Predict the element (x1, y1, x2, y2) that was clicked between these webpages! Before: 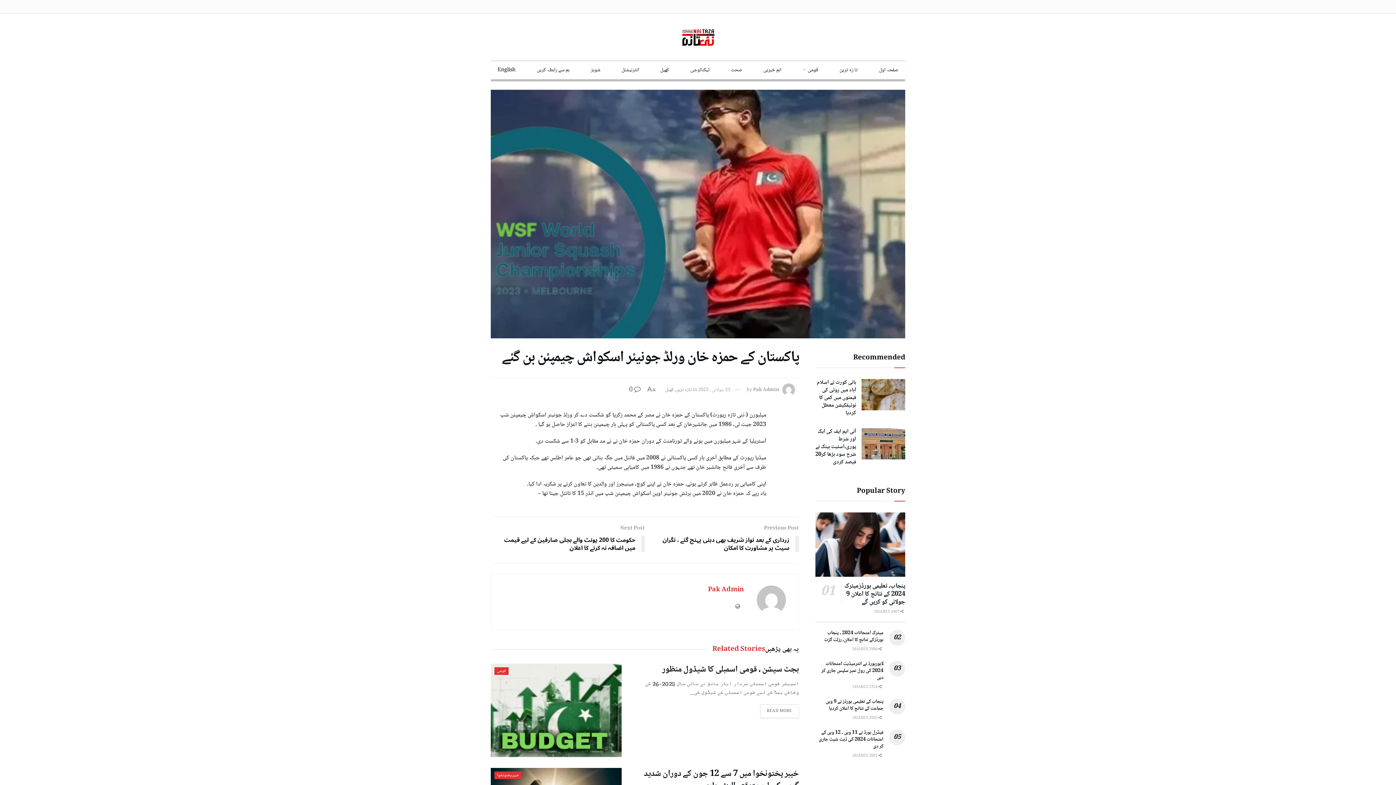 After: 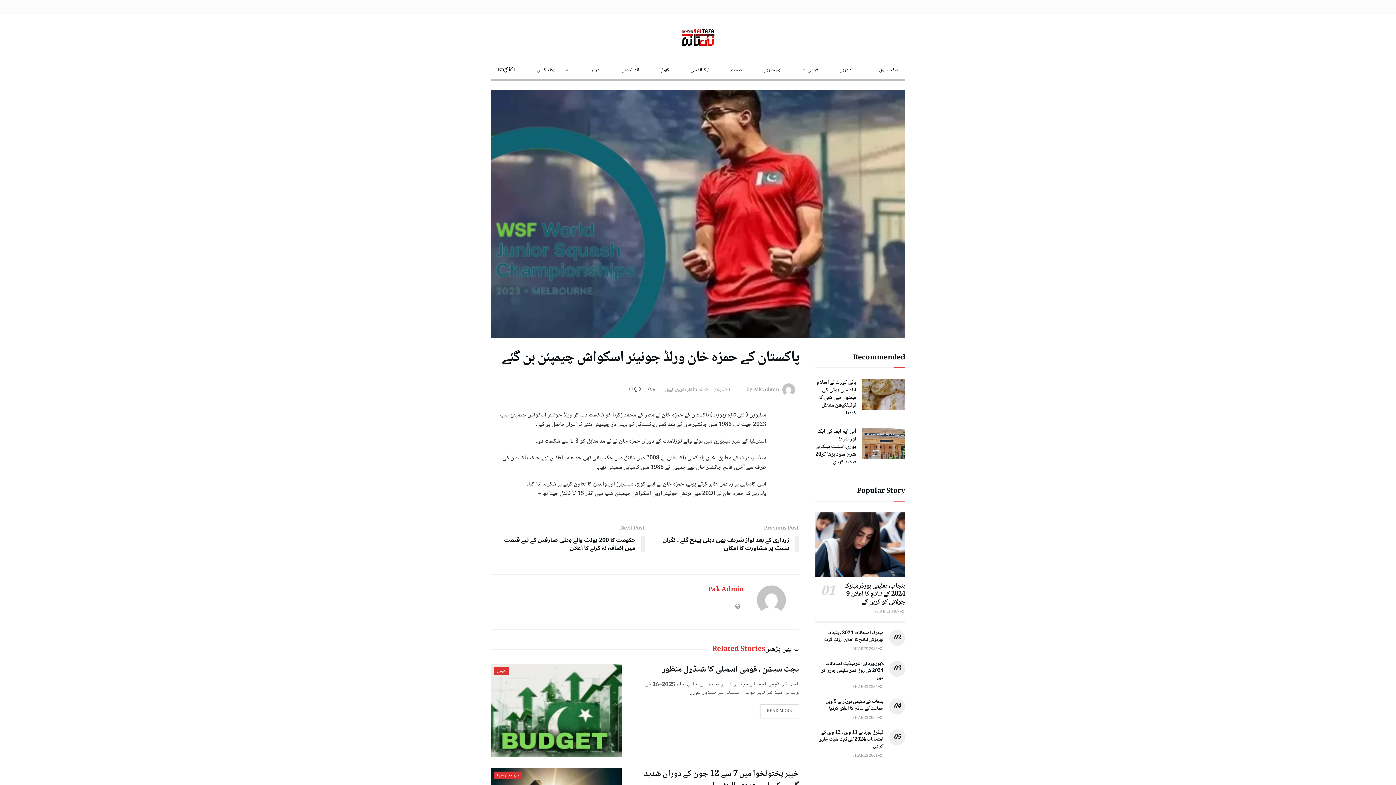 Action: bbox: (698, 386, 730, 394) label: 23 جولائی , 2023